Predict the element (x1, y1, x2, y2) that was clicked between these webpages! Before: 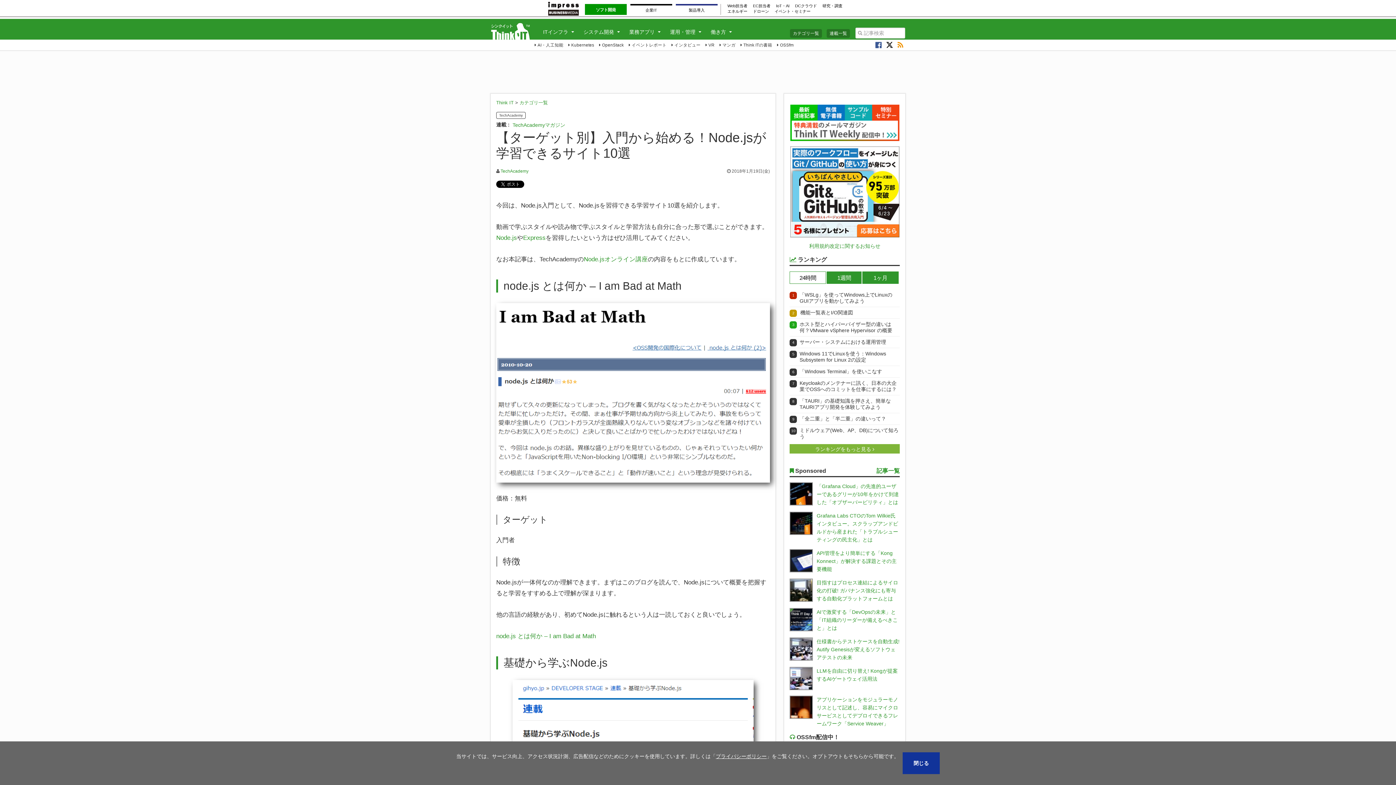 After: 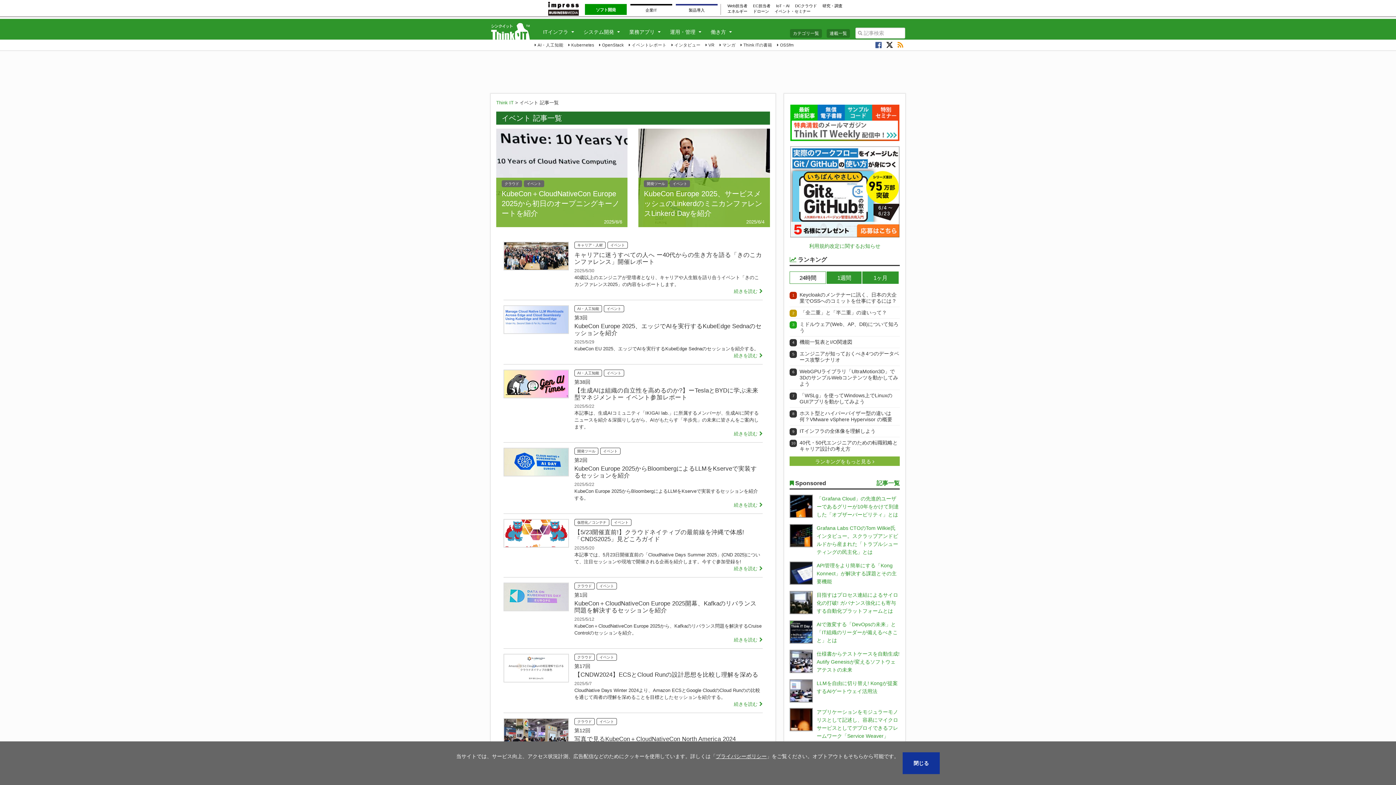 Action: label: イベントレポート bbox: (626, 39, 669, 50)